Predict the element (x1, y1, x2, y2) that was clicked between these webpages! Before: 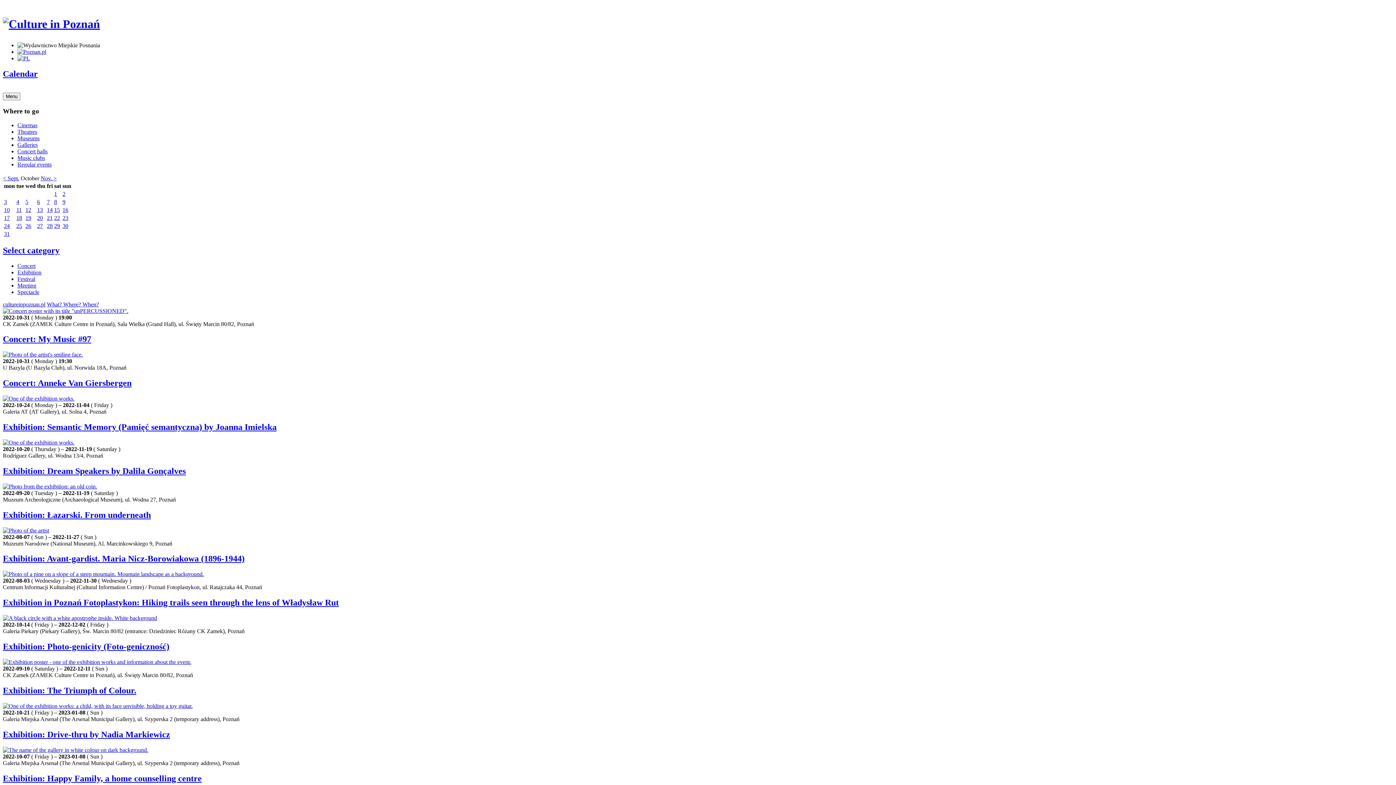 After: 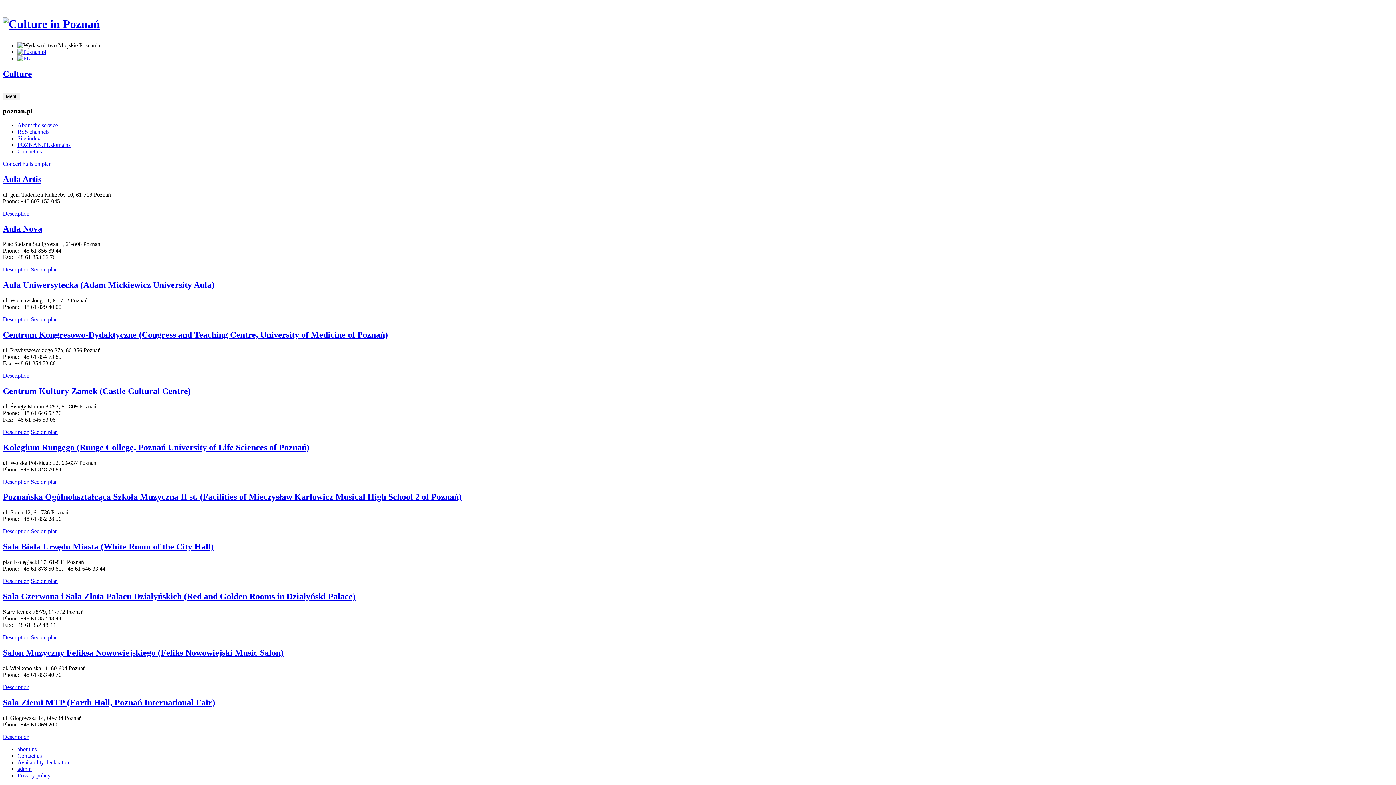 Action: label: Concert halls bbox: (17, 148, 47, 154)